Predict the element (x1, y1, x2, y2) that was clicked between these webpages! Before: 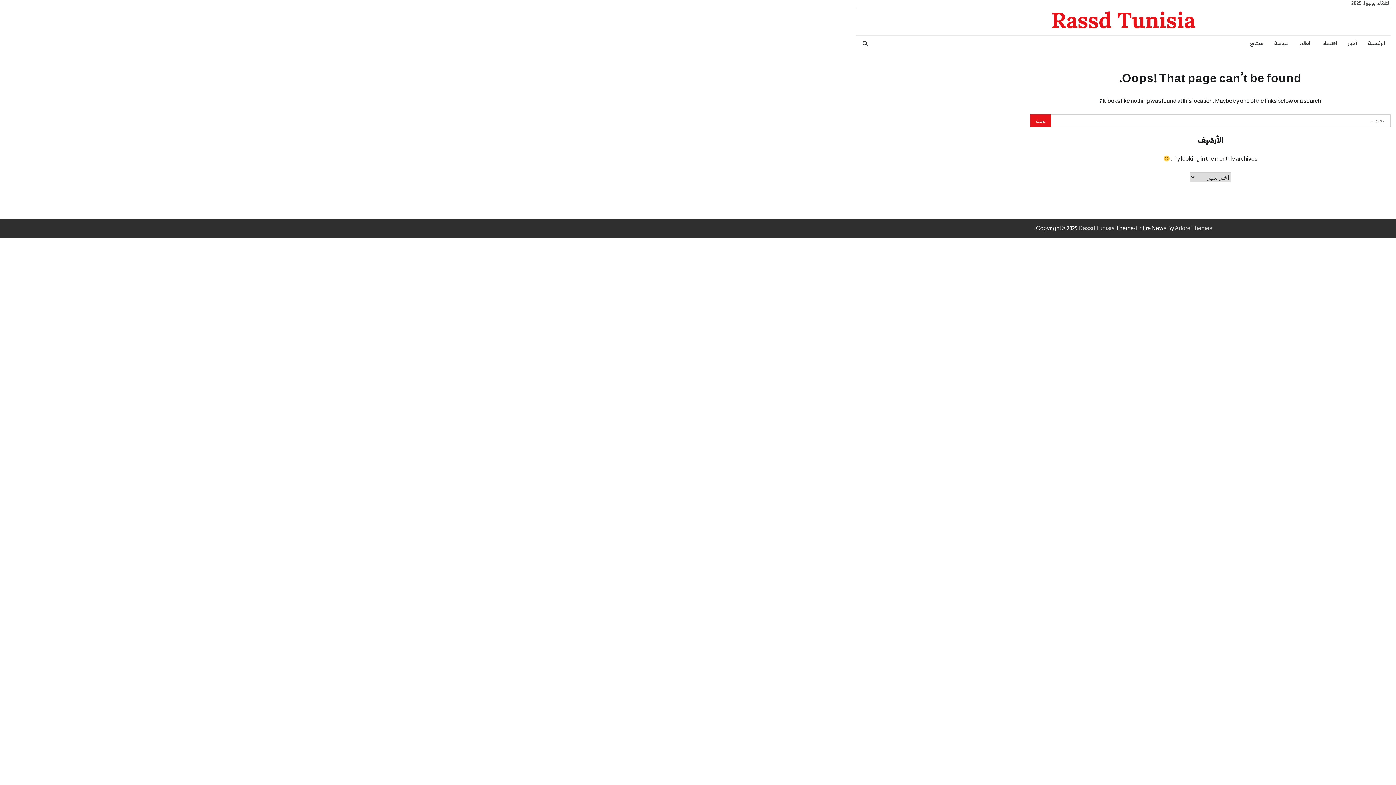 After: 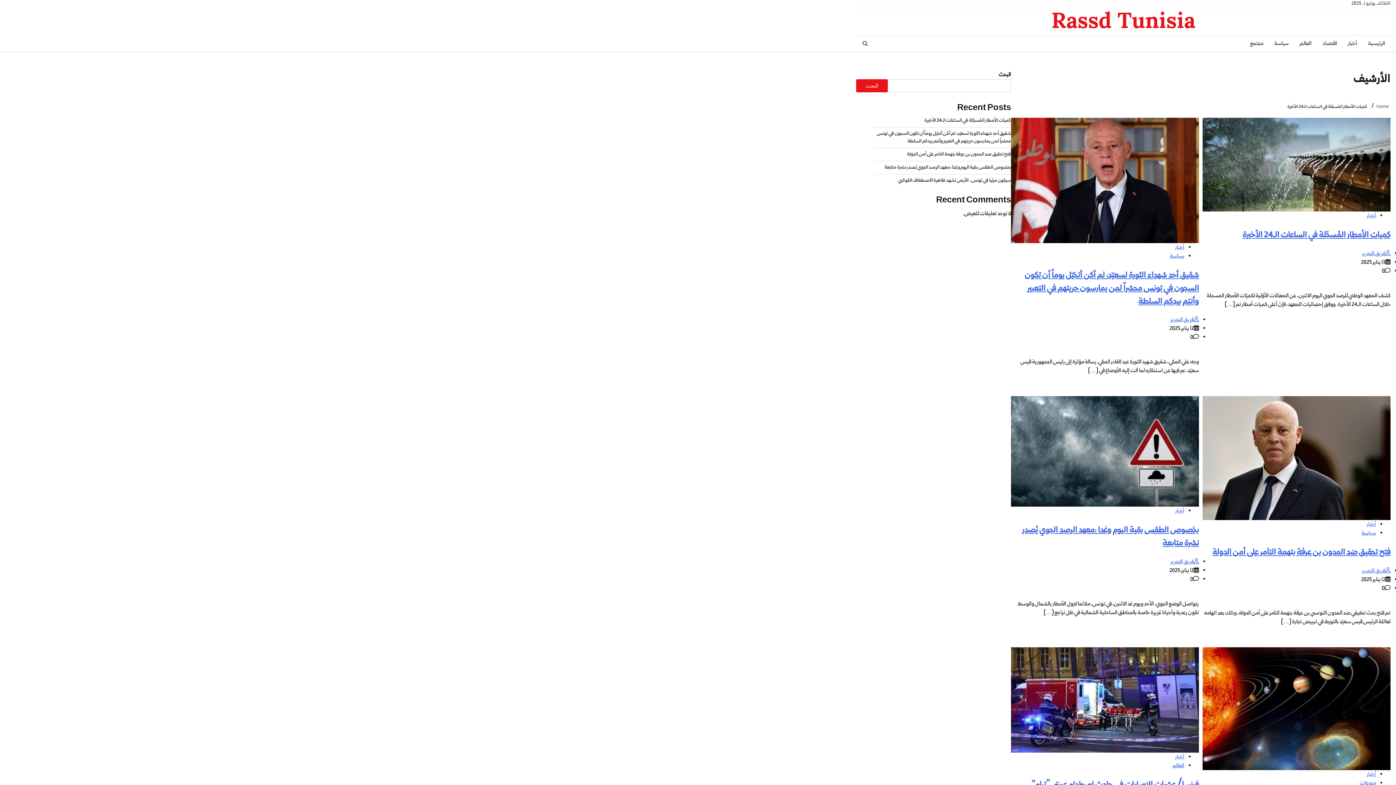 Action: bbox: (1051, 6, 1195, 33) label: Rassd Tunisia